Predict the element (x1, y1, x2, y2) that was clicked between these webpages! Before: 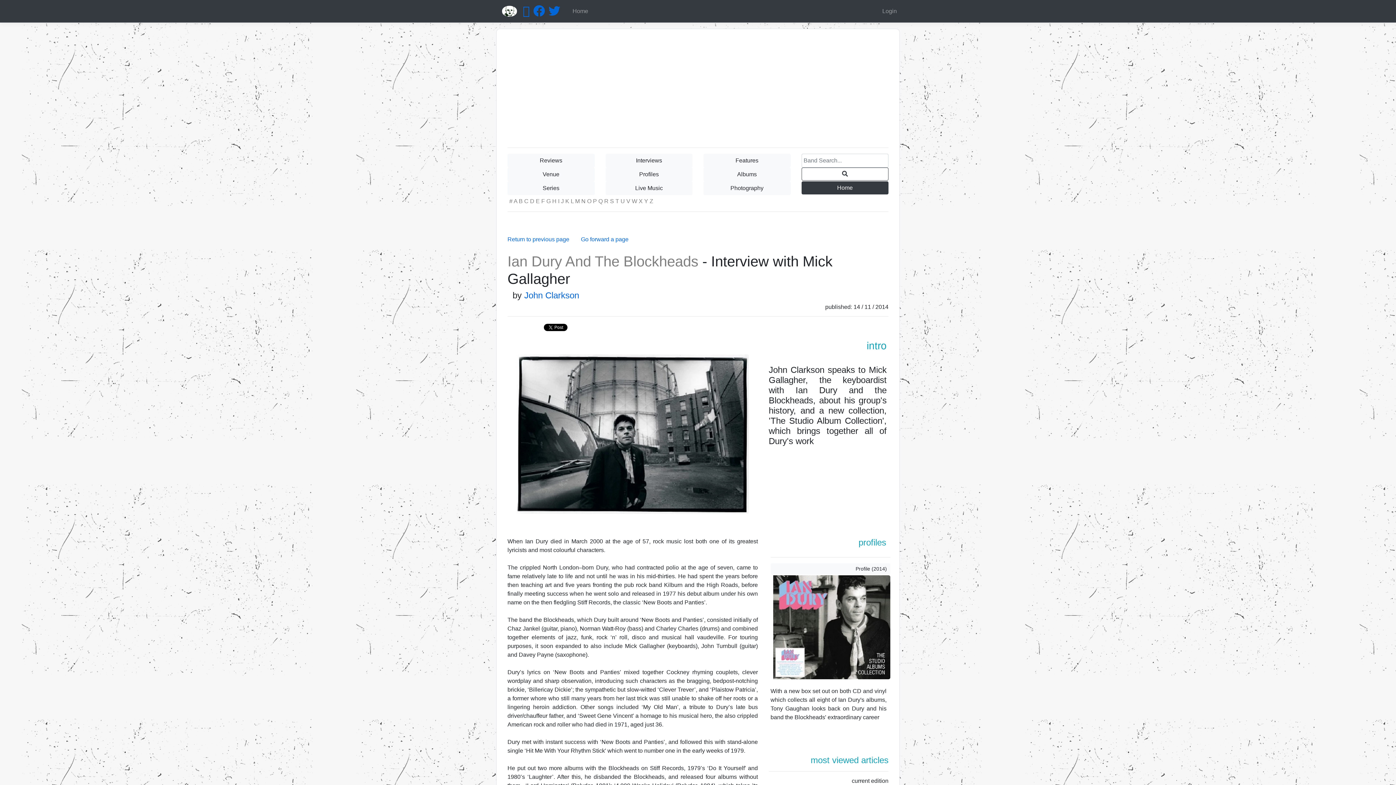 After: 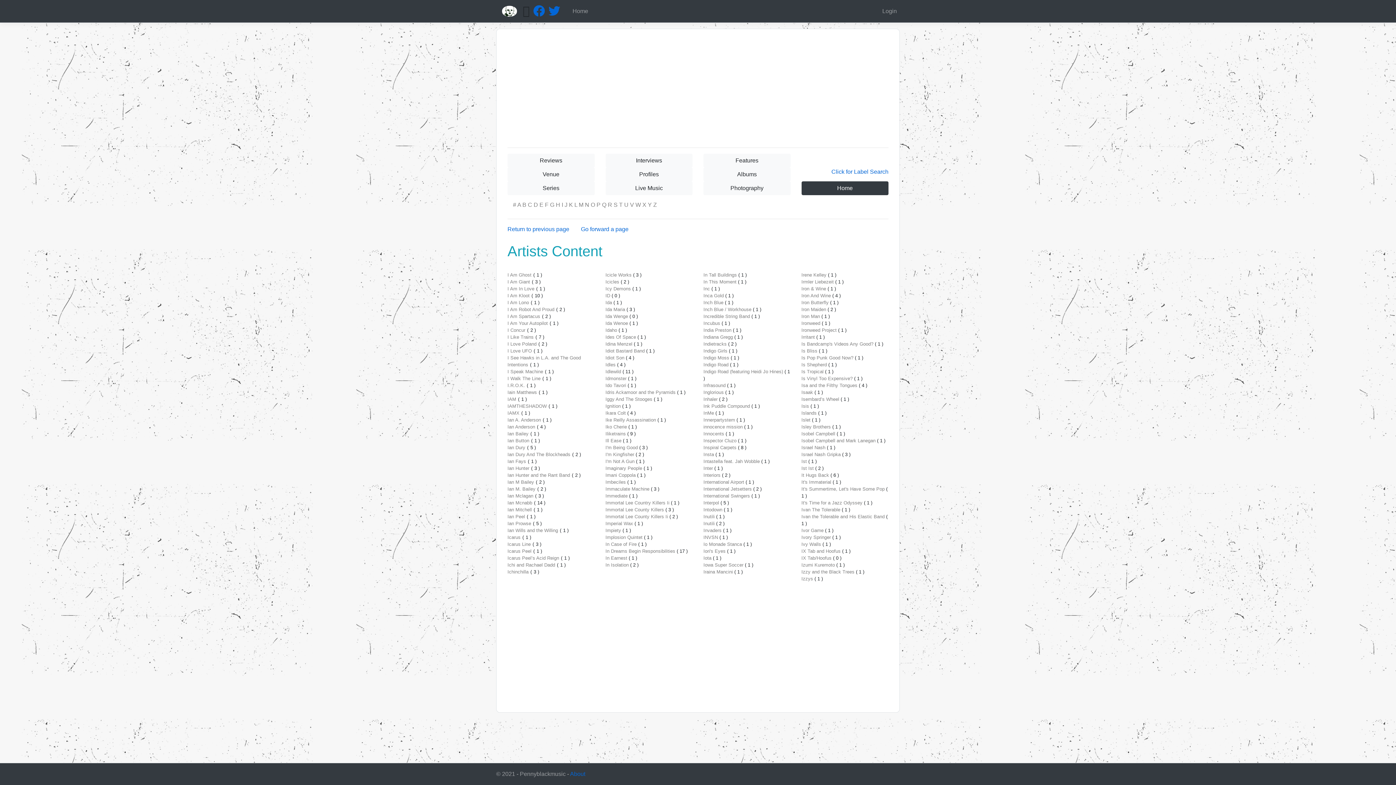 Action: label: I bbox: (558, 198, 559, 204)